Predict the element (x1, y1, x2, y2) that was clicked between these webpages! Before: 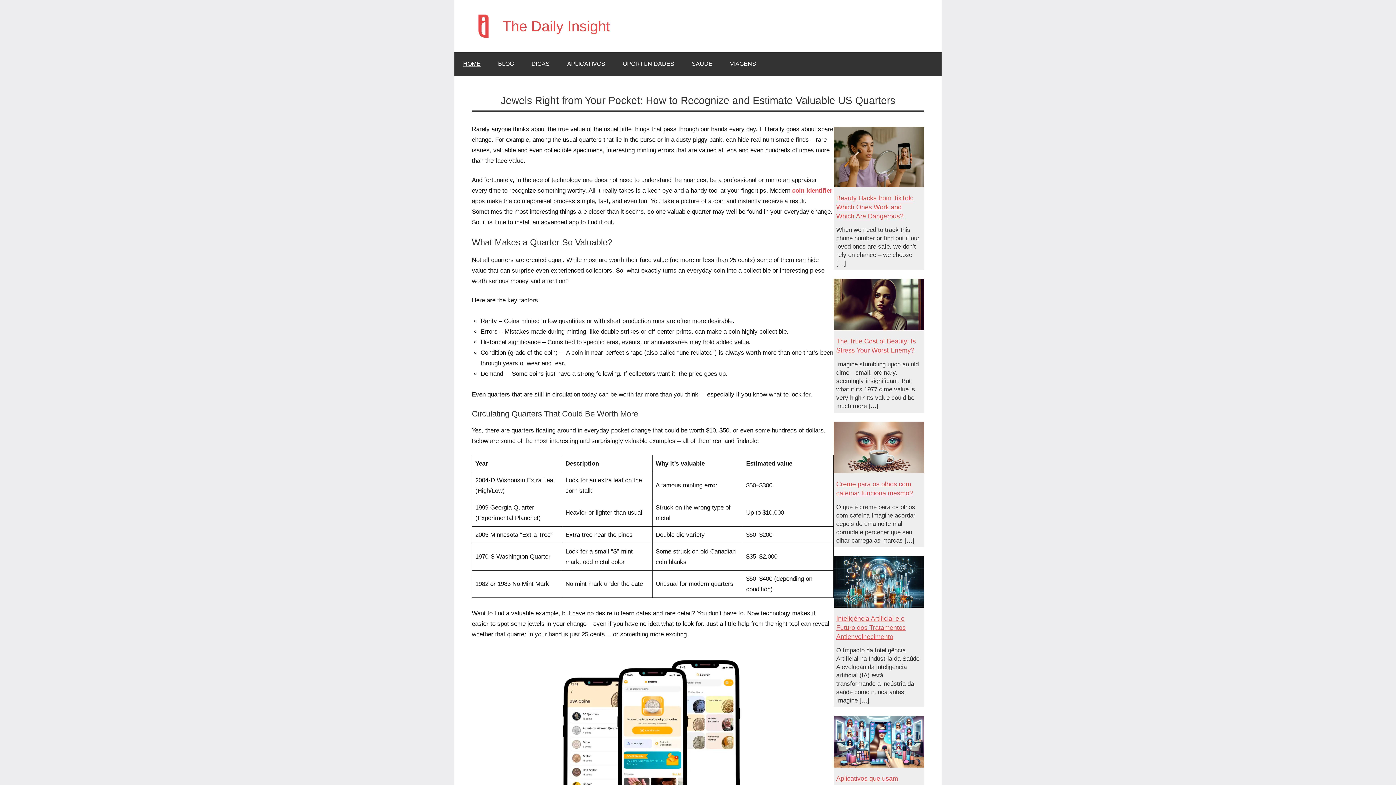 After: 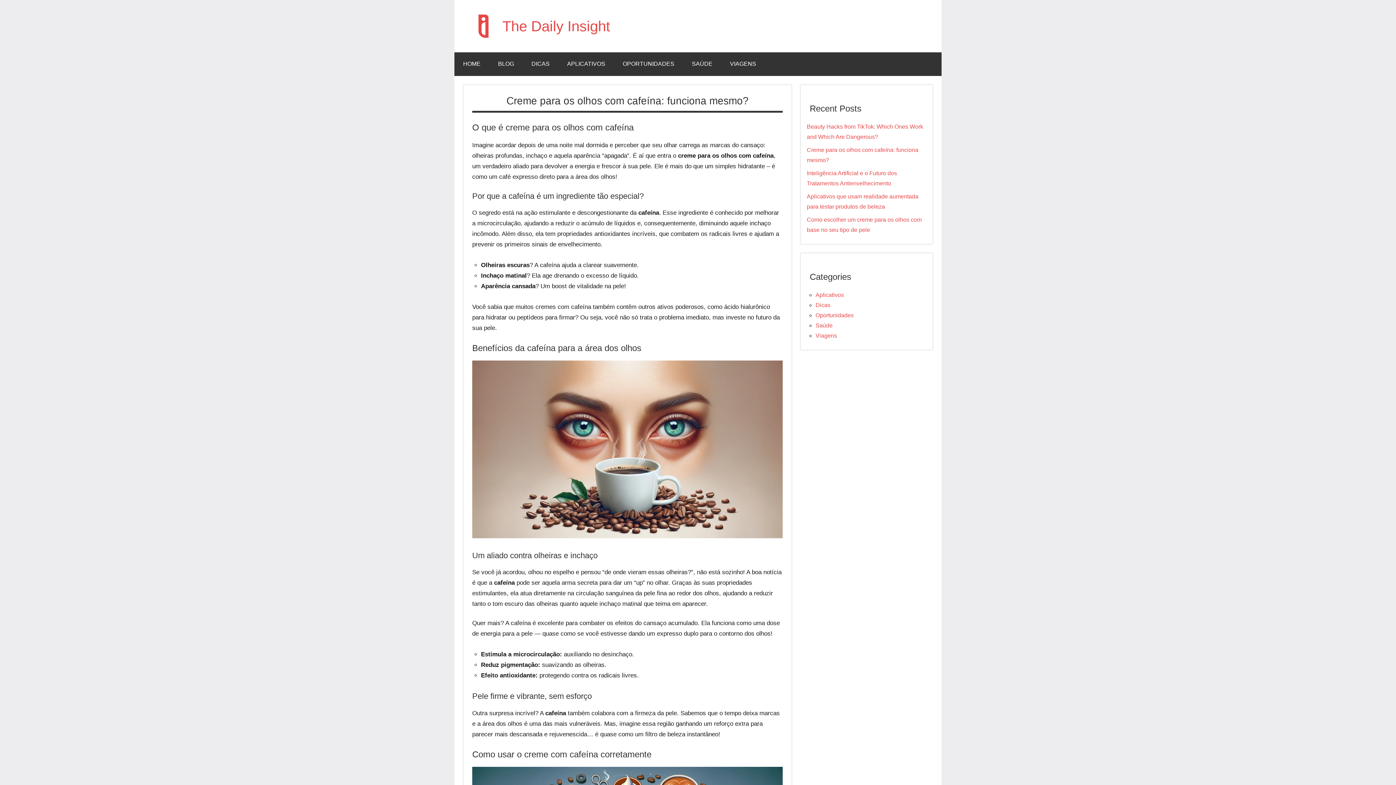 Action: bbox: (836, 480, 921, 498) label: Creme para os olhos com cafeína: funciona mesmo?